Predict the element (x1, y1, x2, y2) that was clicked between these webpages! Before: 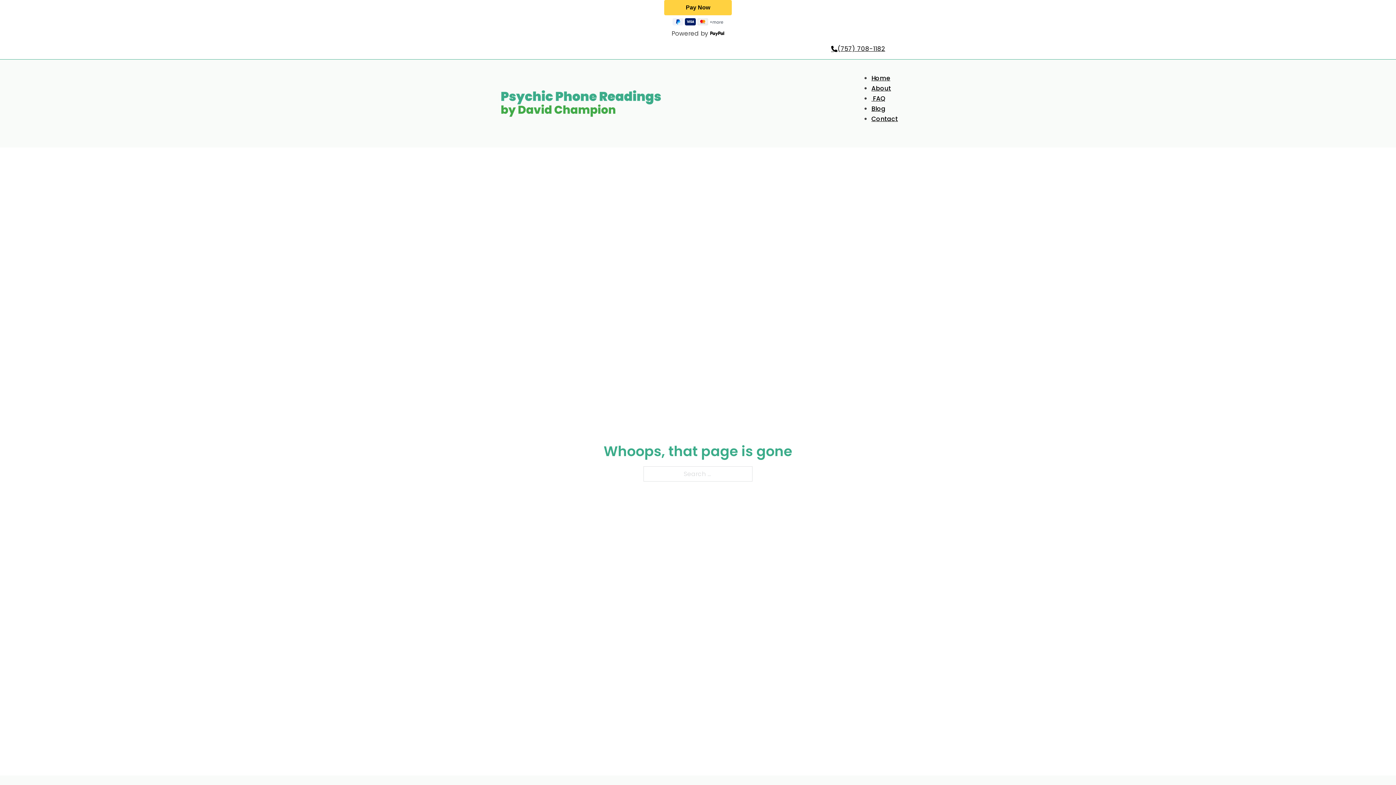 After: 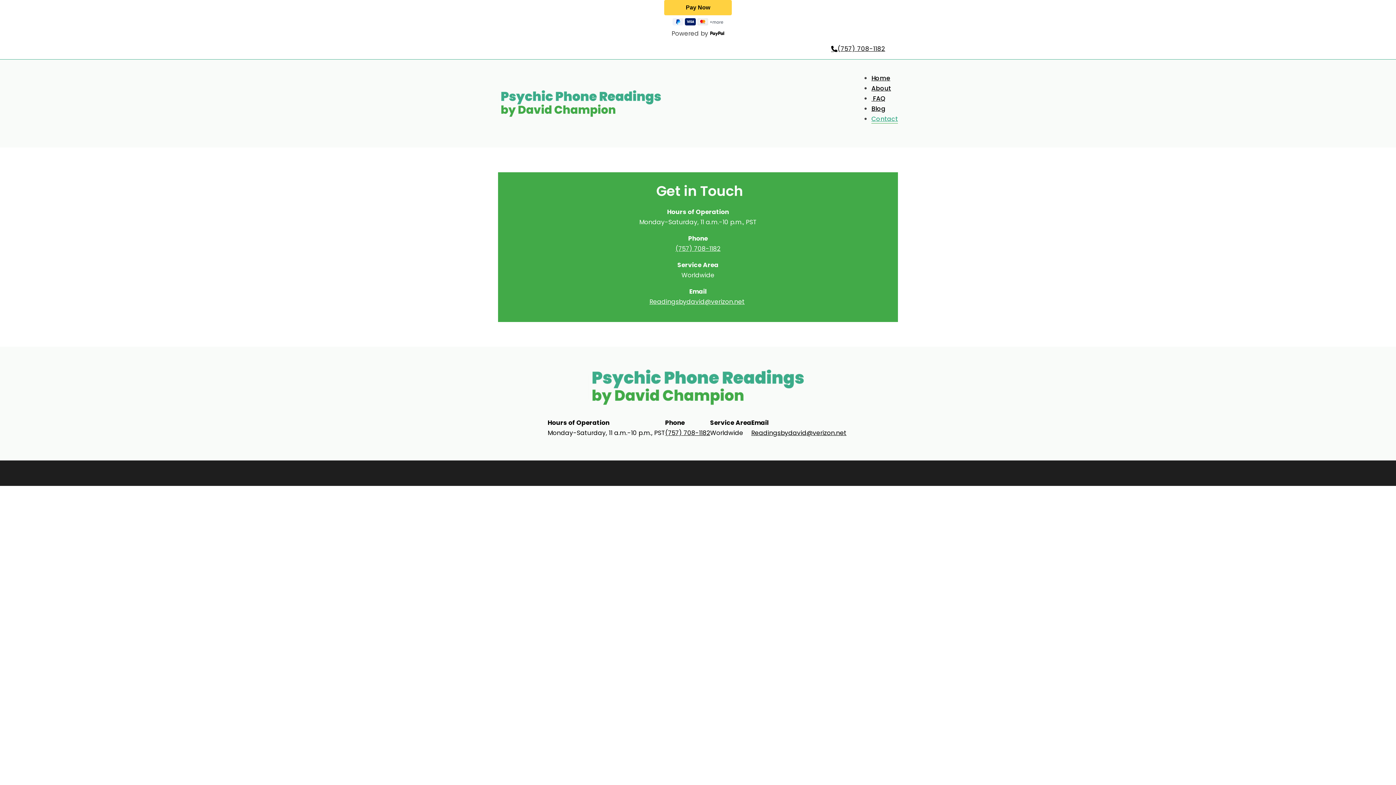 Action: label: Contact bbox: (871, 114, 898, 123)